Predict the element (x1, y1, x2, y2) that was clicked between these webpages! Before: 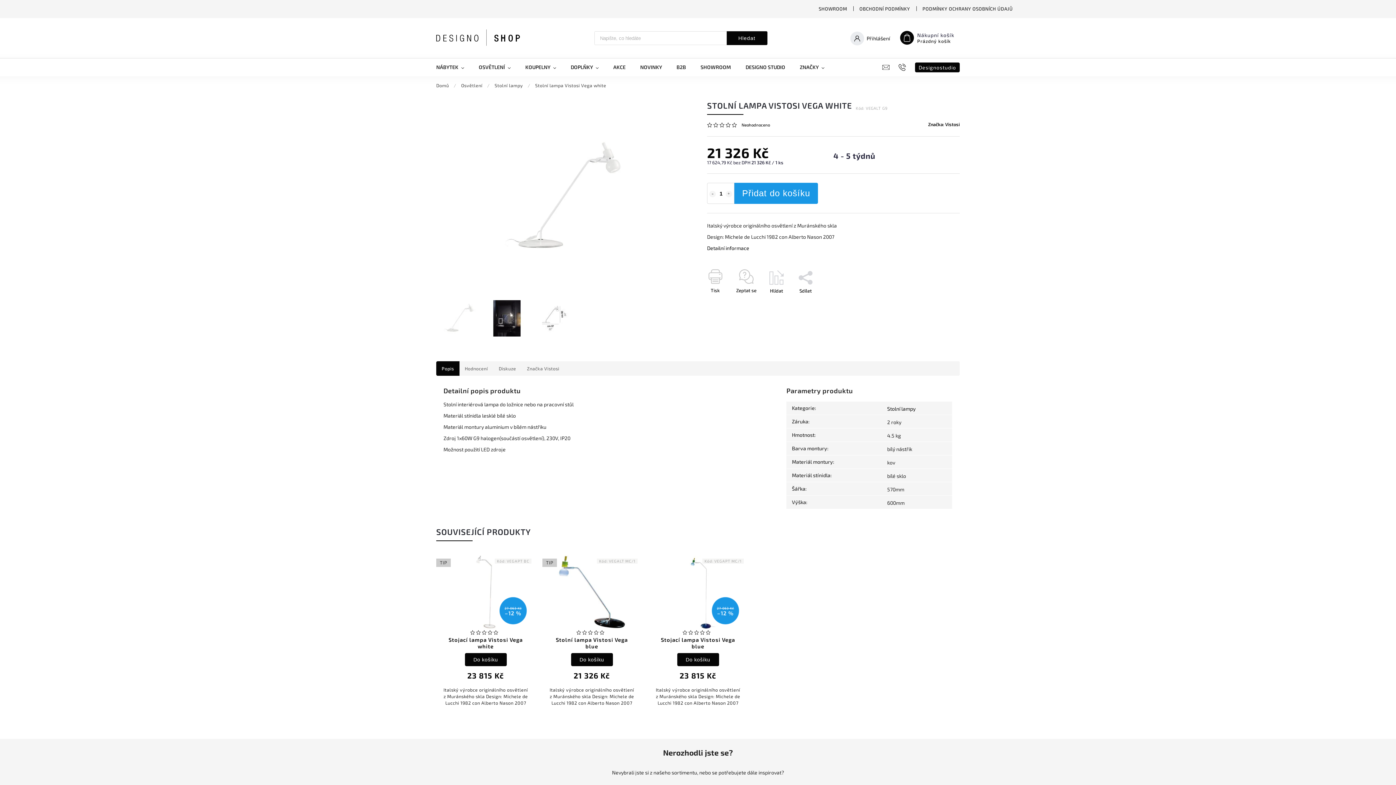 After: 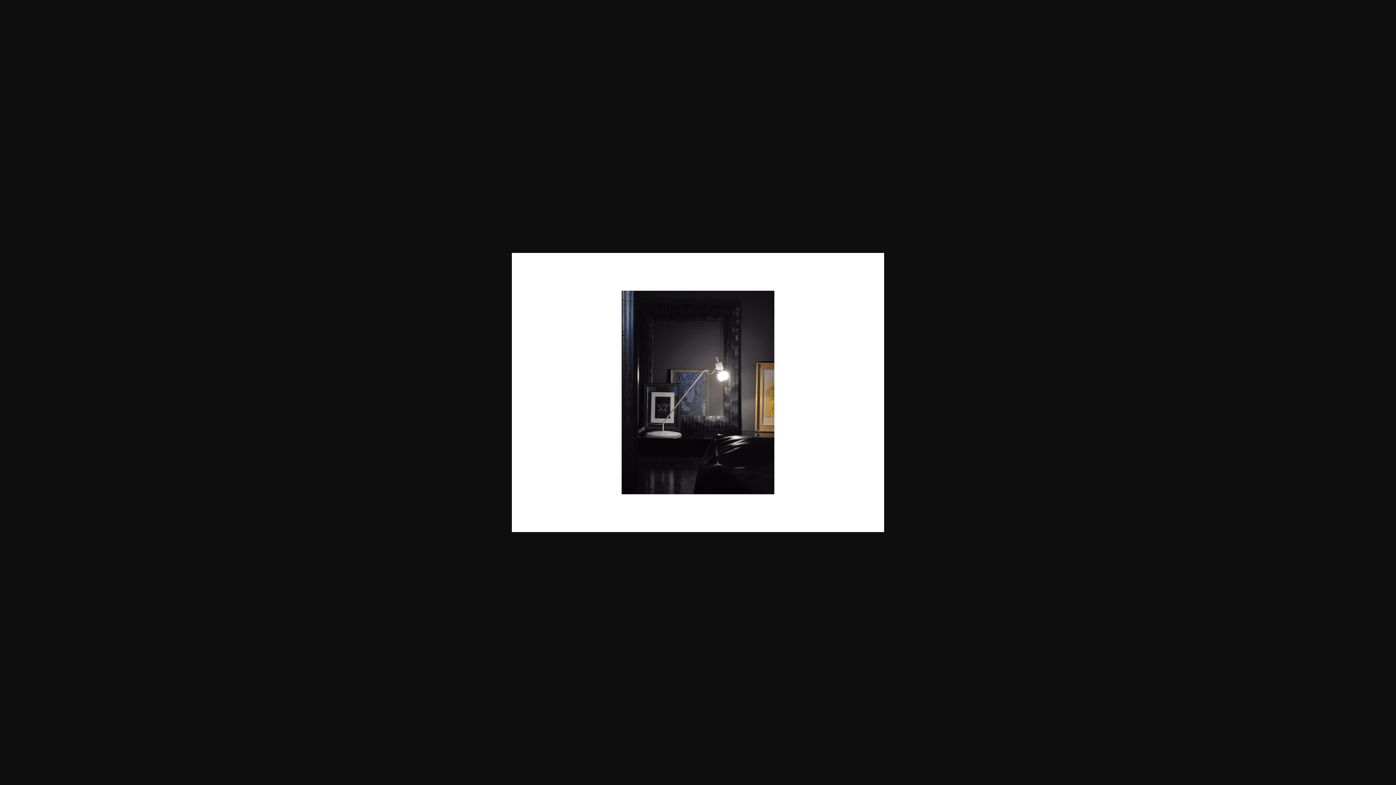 Action: bbox: (484, 295, 529, 341)